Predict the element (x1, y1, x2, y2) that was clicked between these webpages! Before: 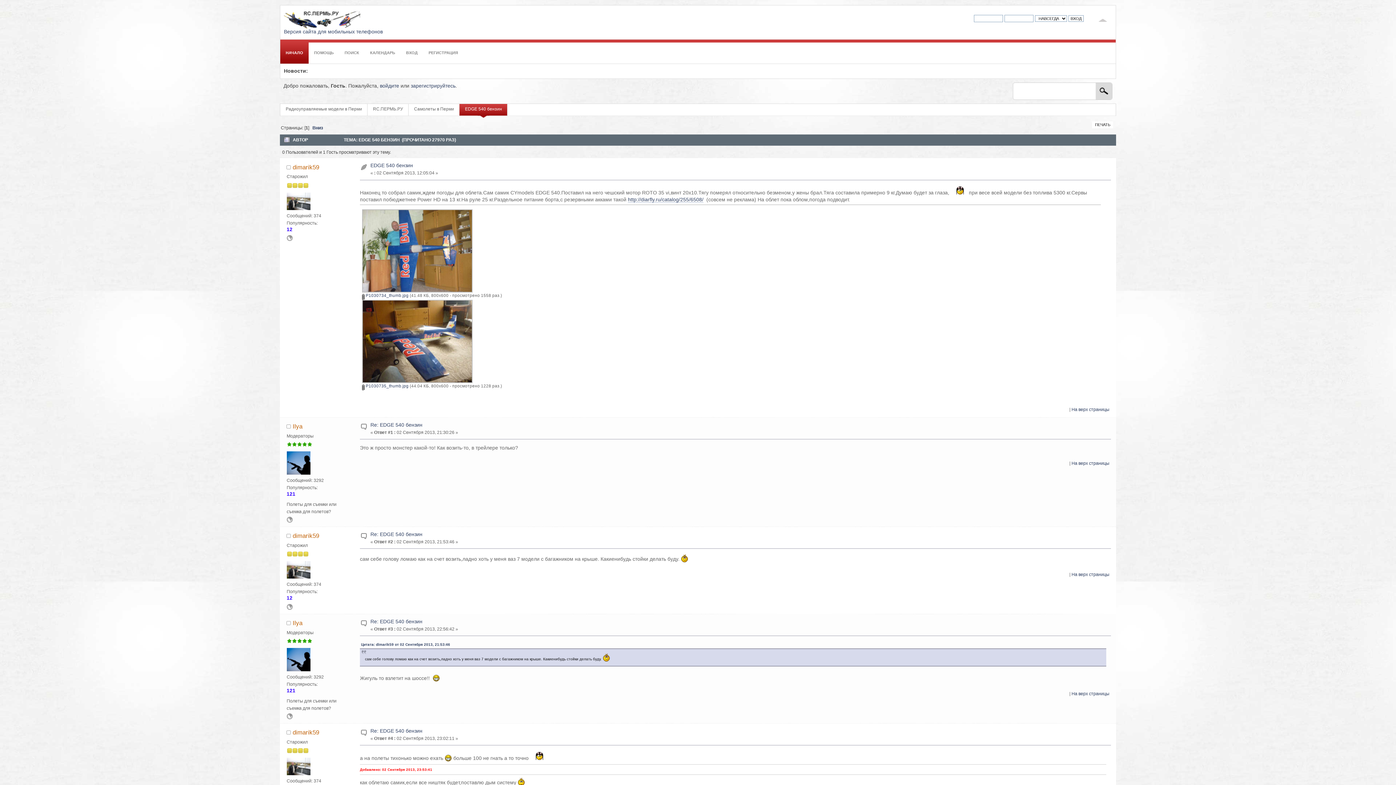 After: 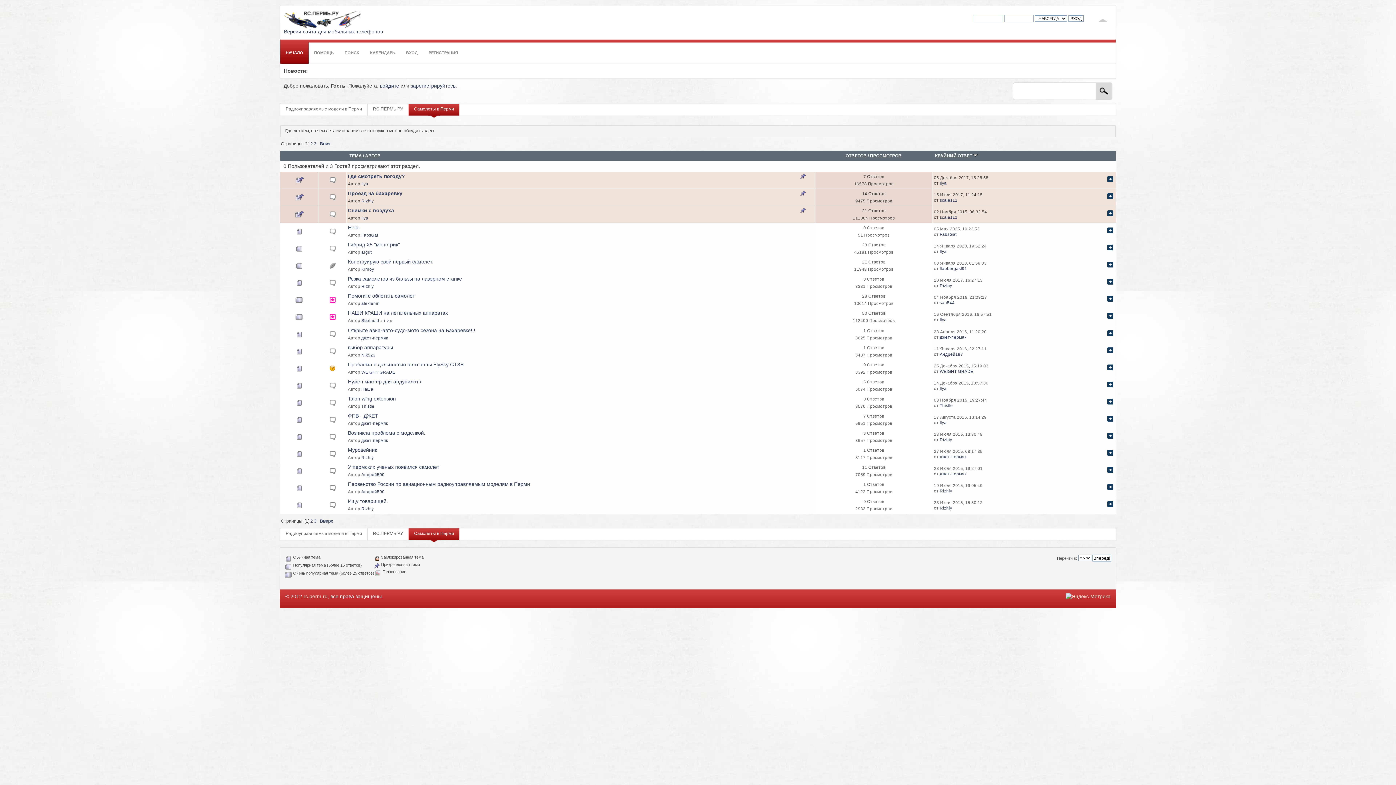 Action: label: Самолеты в Перми bbox: (408, 103, 459, 118)